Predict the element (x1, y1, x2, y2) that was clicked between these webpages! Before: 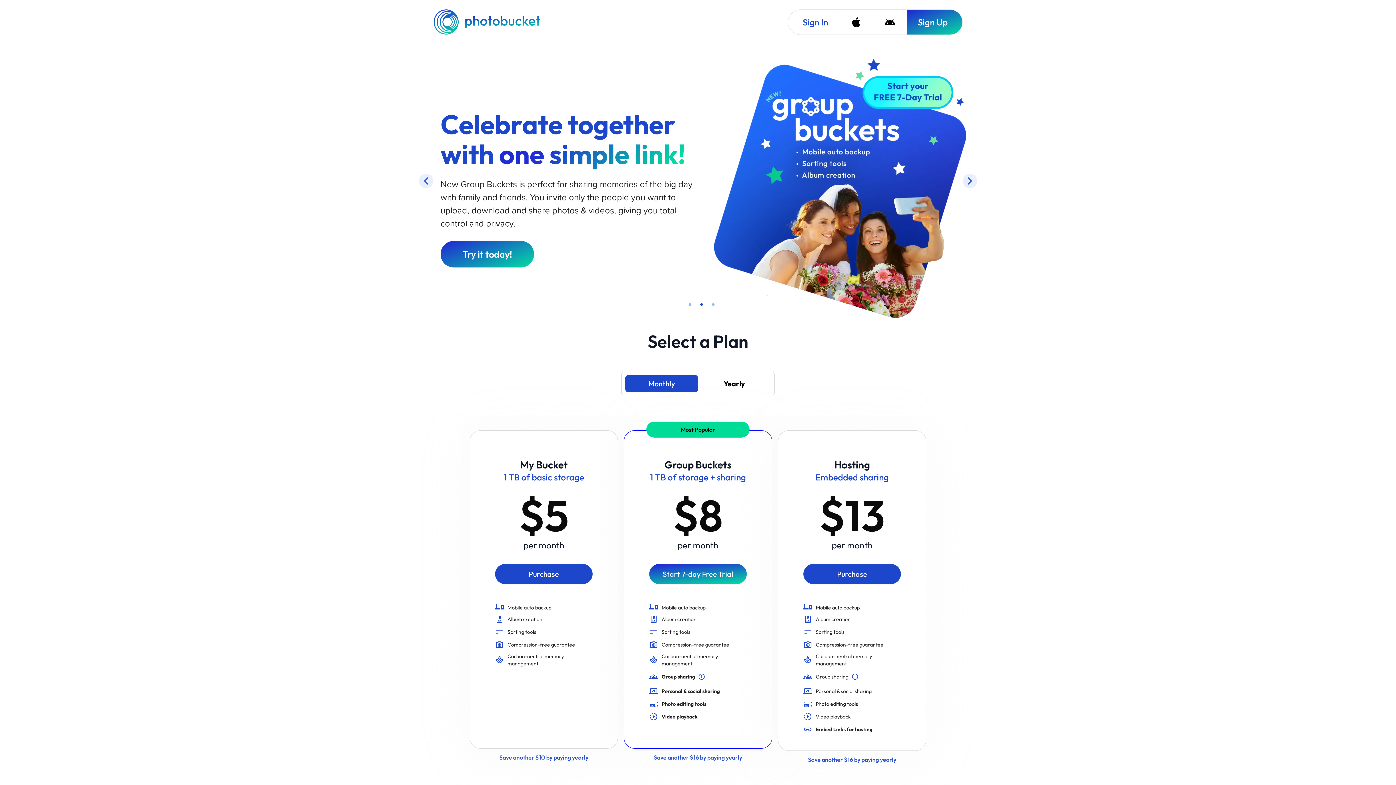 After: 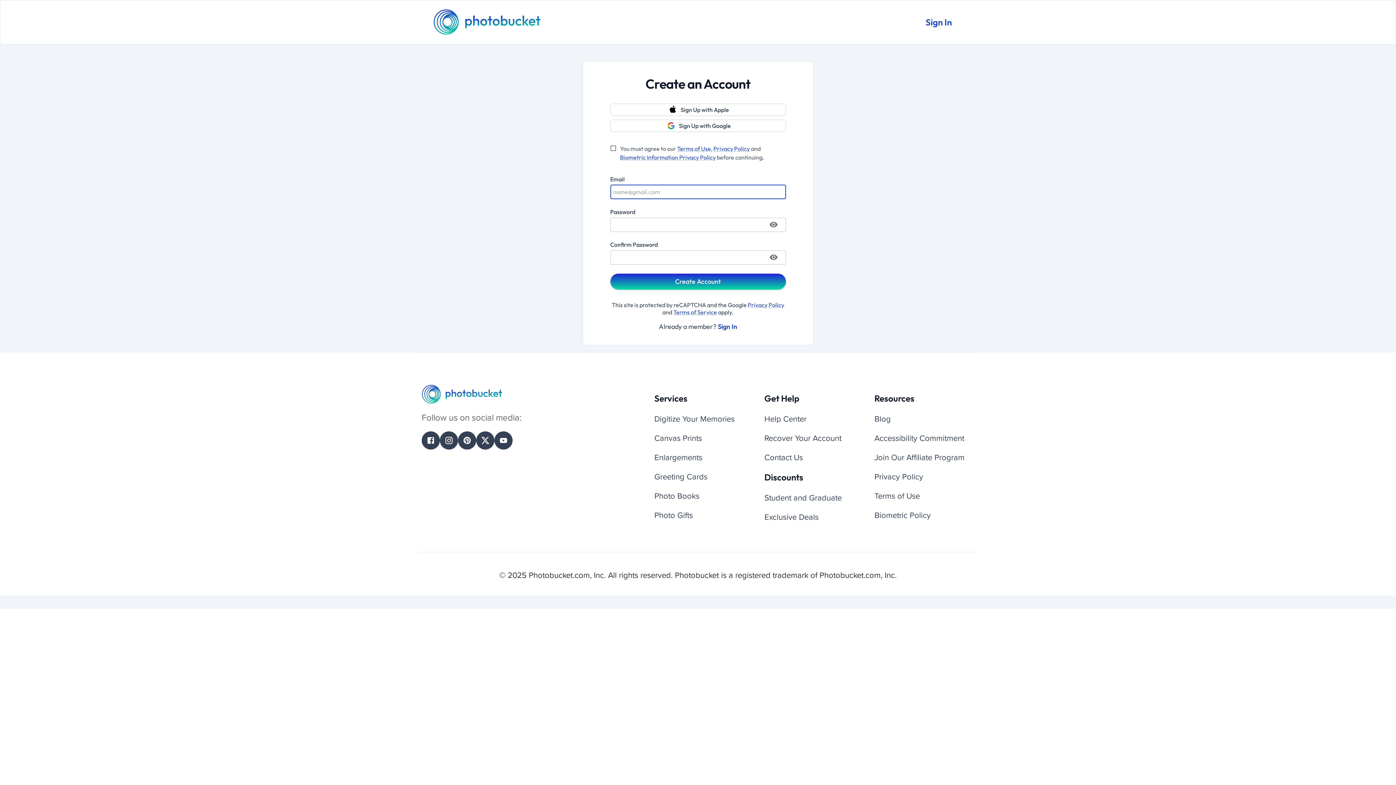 Action: bbox: (906, 9, 962, 34) label: Sign Up